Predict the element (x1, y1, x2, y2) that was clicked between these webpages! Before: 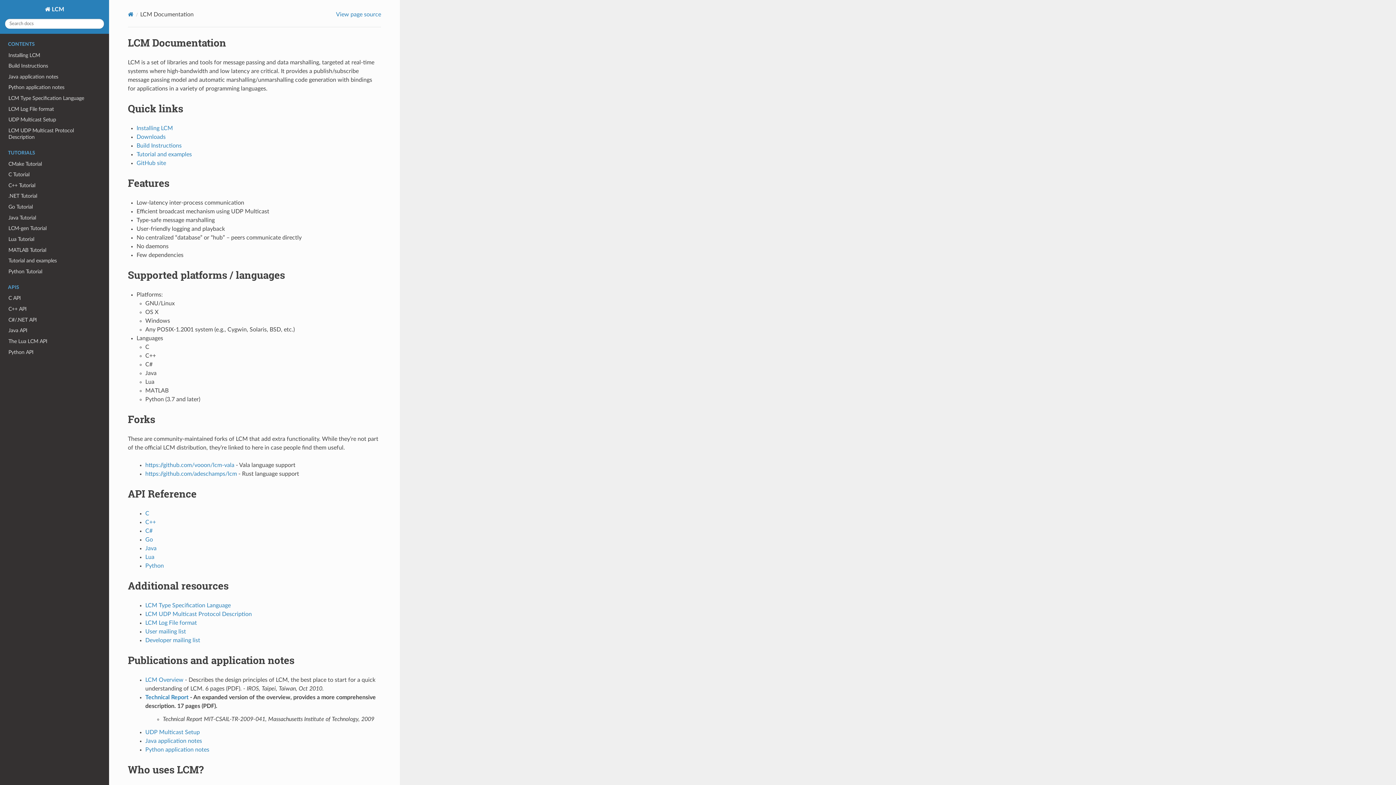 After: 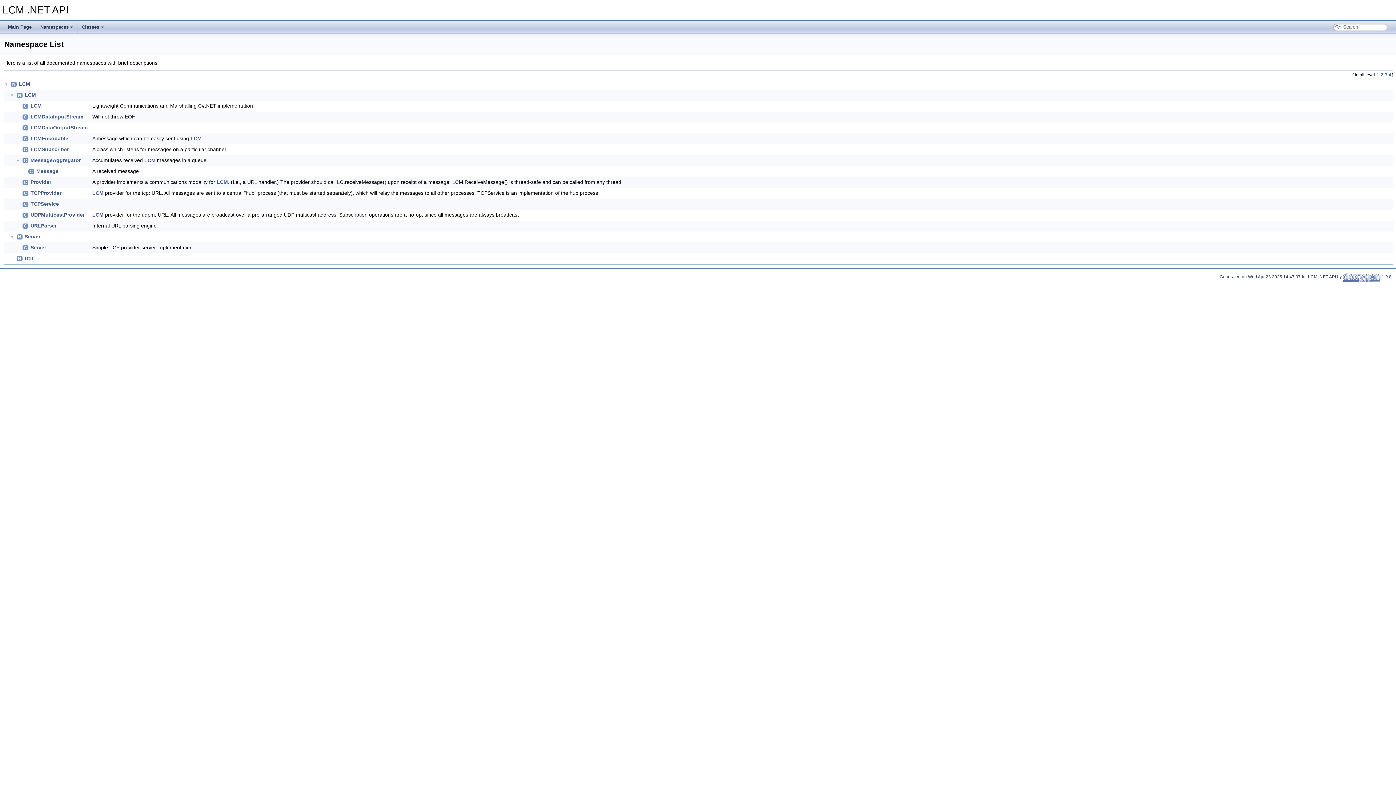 Action: bbox: (0, 314, 109, 325) label: C#/.NET API